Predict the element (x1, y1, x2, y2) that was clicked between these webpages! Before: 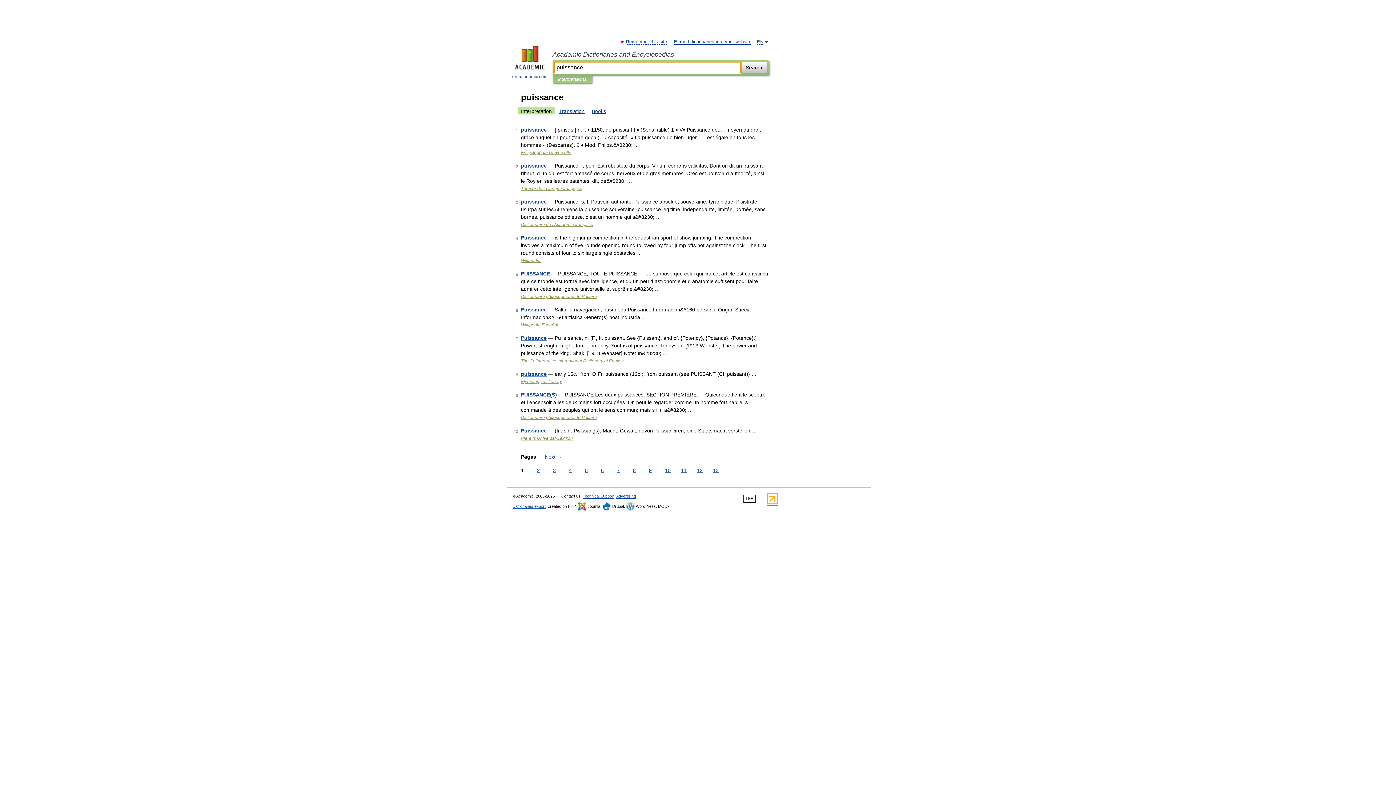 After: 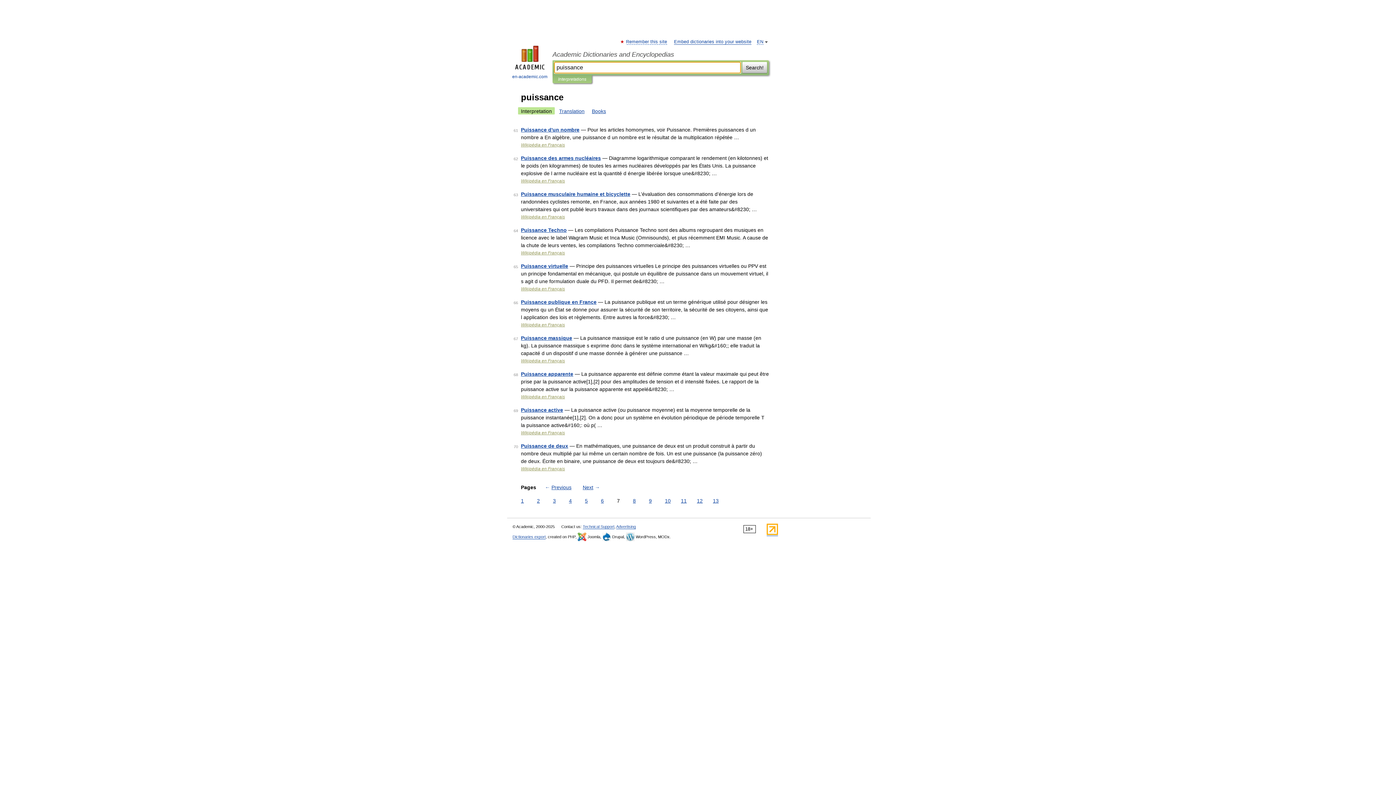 Action: bbox: (615, 466, 621, 474) label: 7